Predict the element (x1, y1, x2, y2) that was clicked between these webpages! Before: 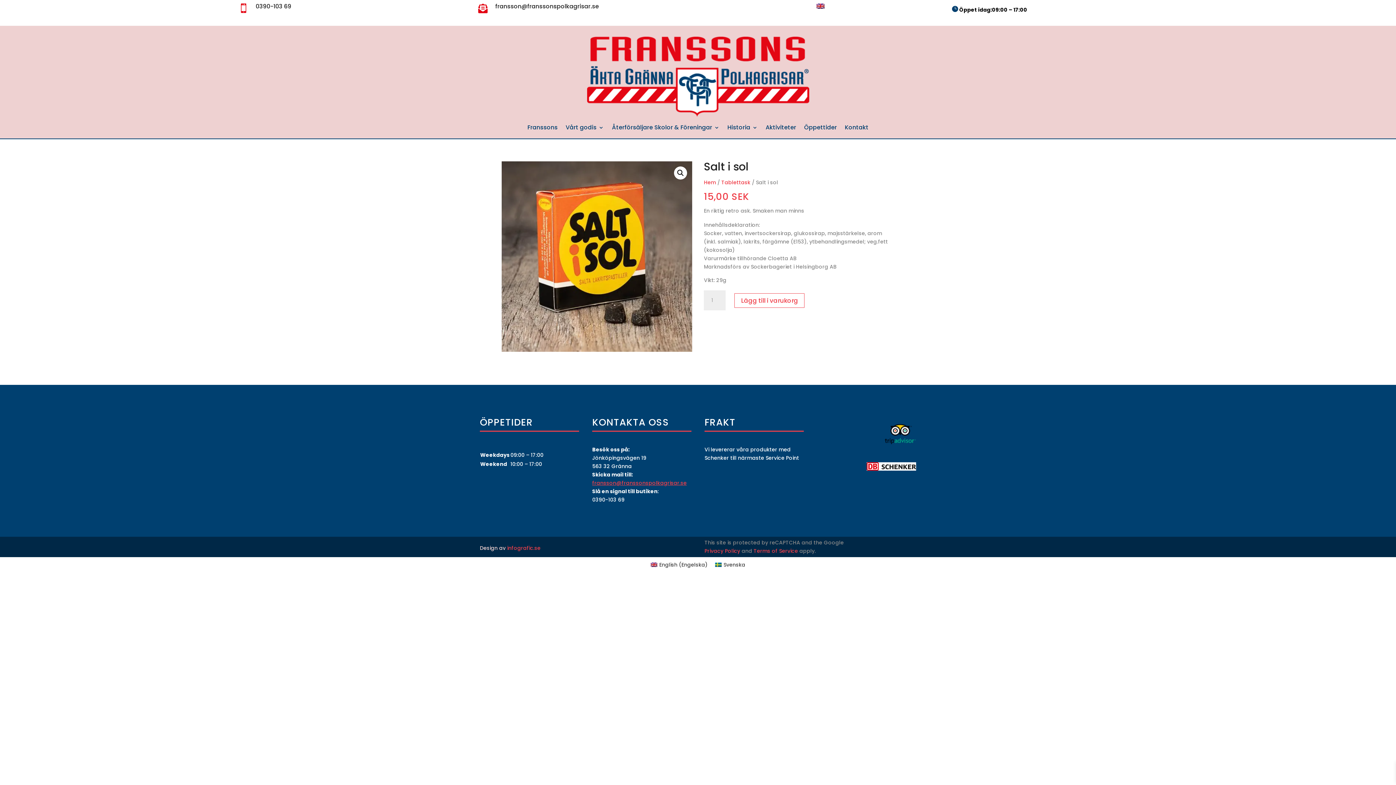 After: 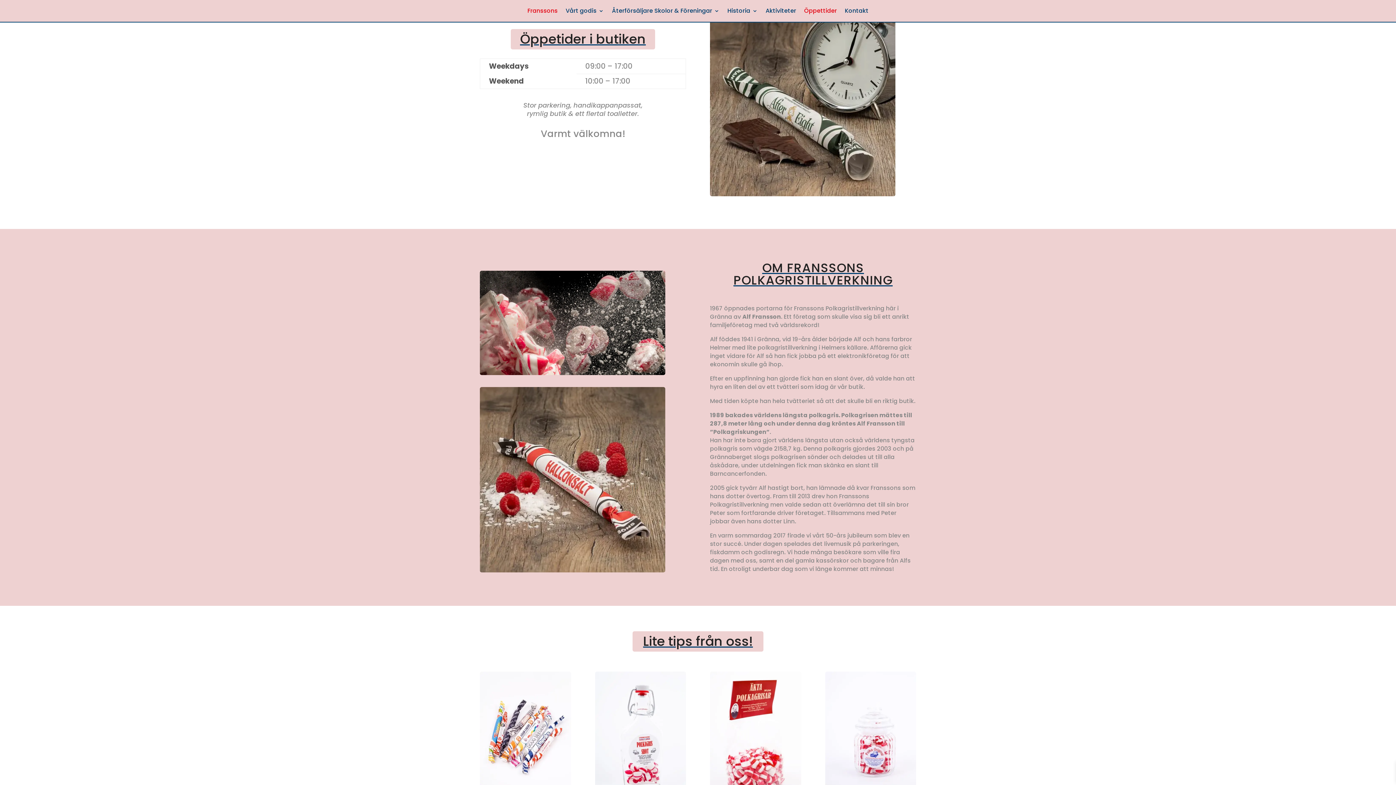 Action: label: Öppettider bbox: (804, 125, 837, 133)